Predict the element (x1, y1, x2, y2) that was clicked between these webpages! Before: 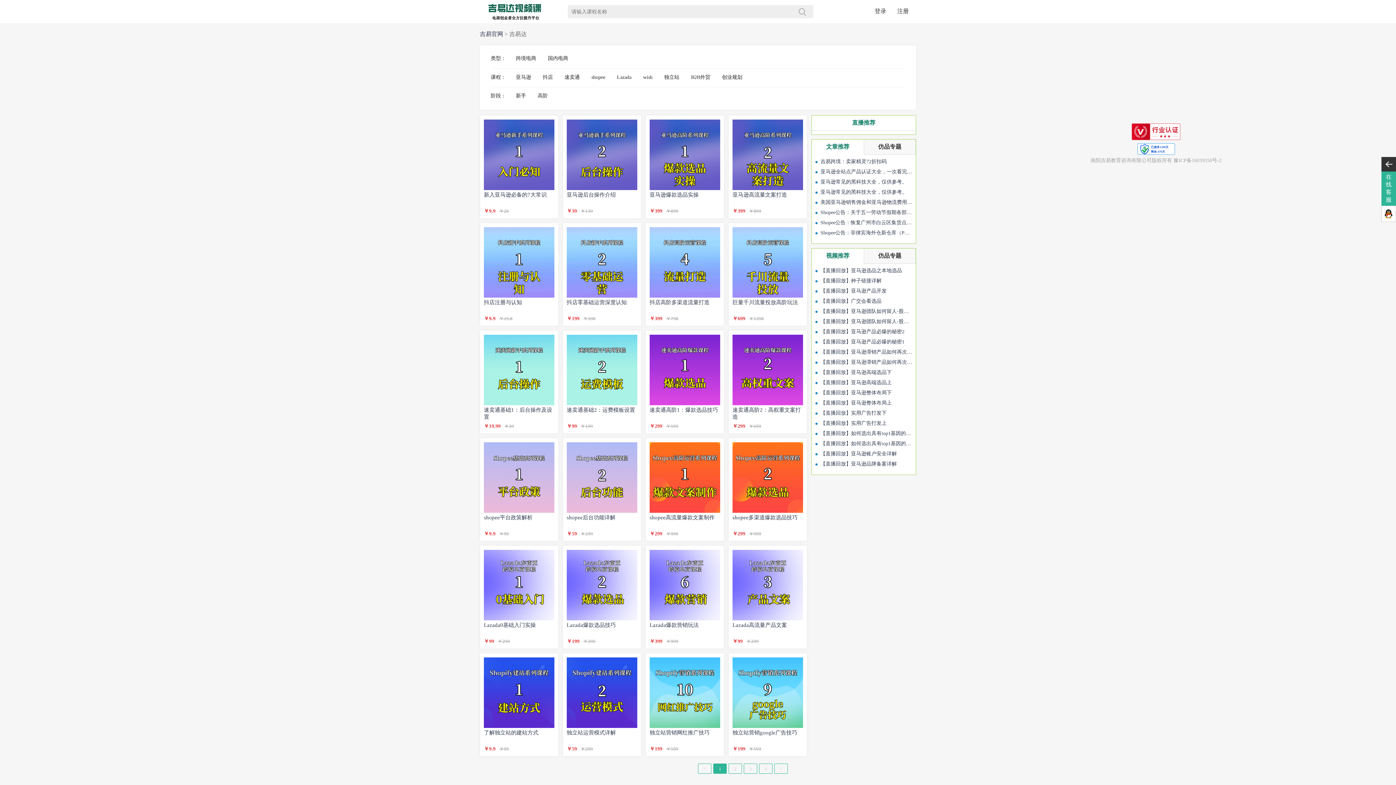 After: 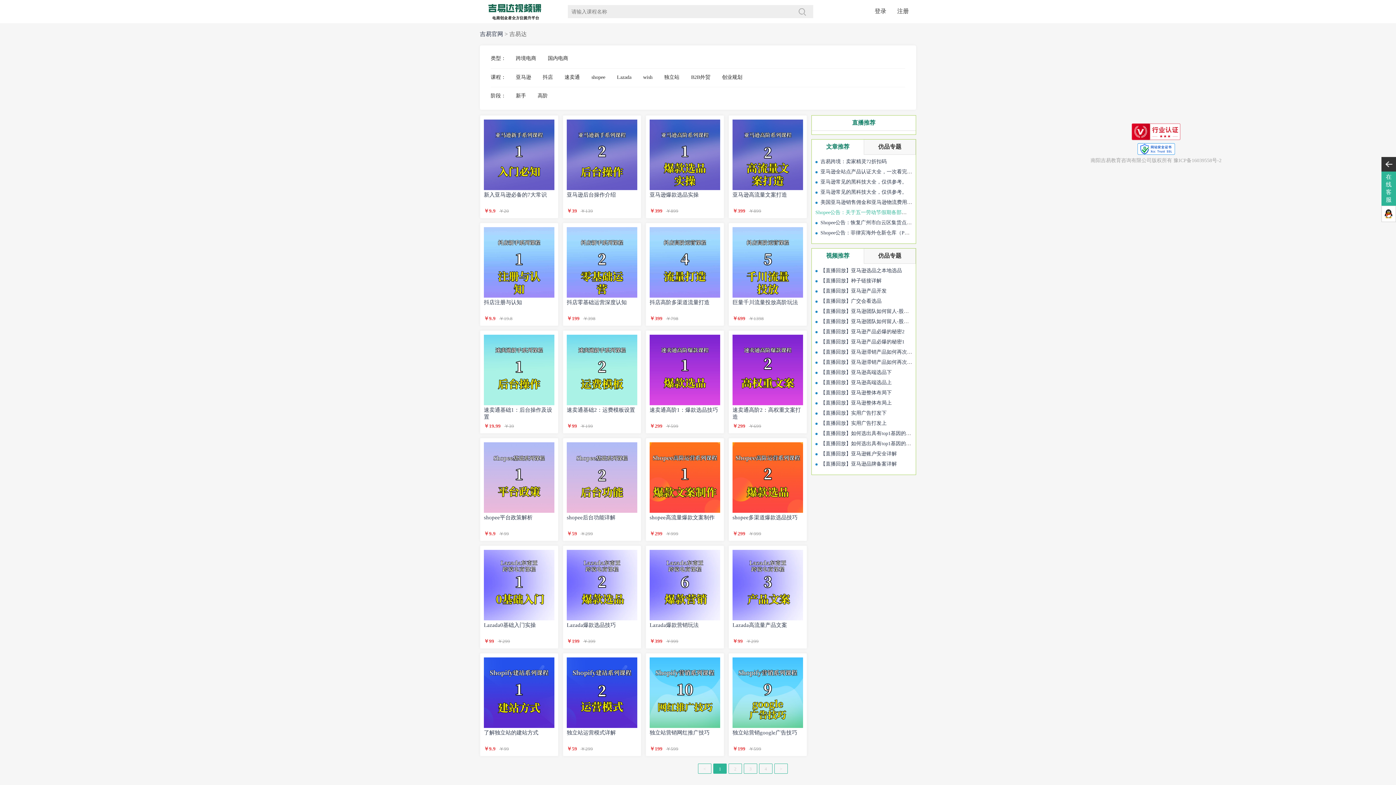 Action: label: Shopee公告：关于五一劳动节假期各部门服务时间安排通知 bbox: (820, 209, 952, 215)